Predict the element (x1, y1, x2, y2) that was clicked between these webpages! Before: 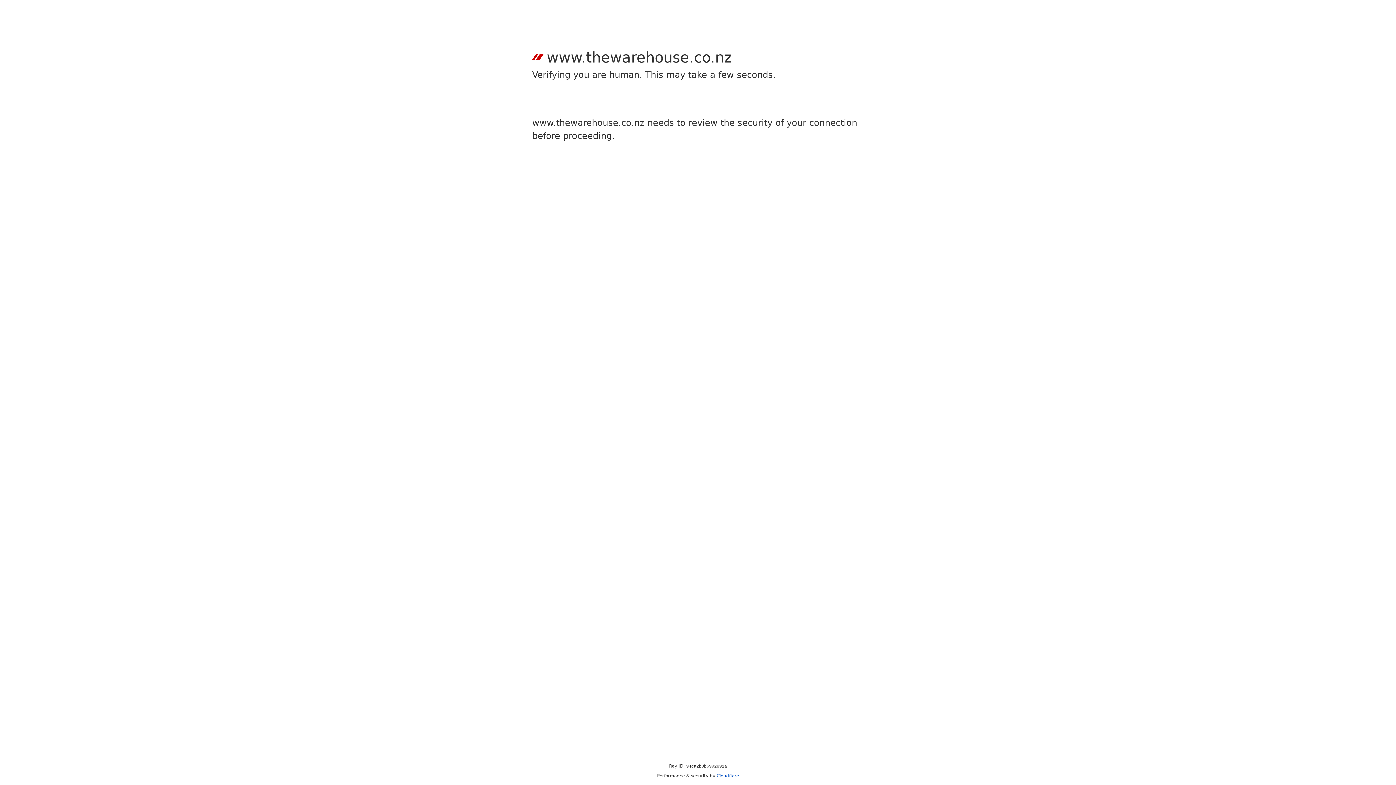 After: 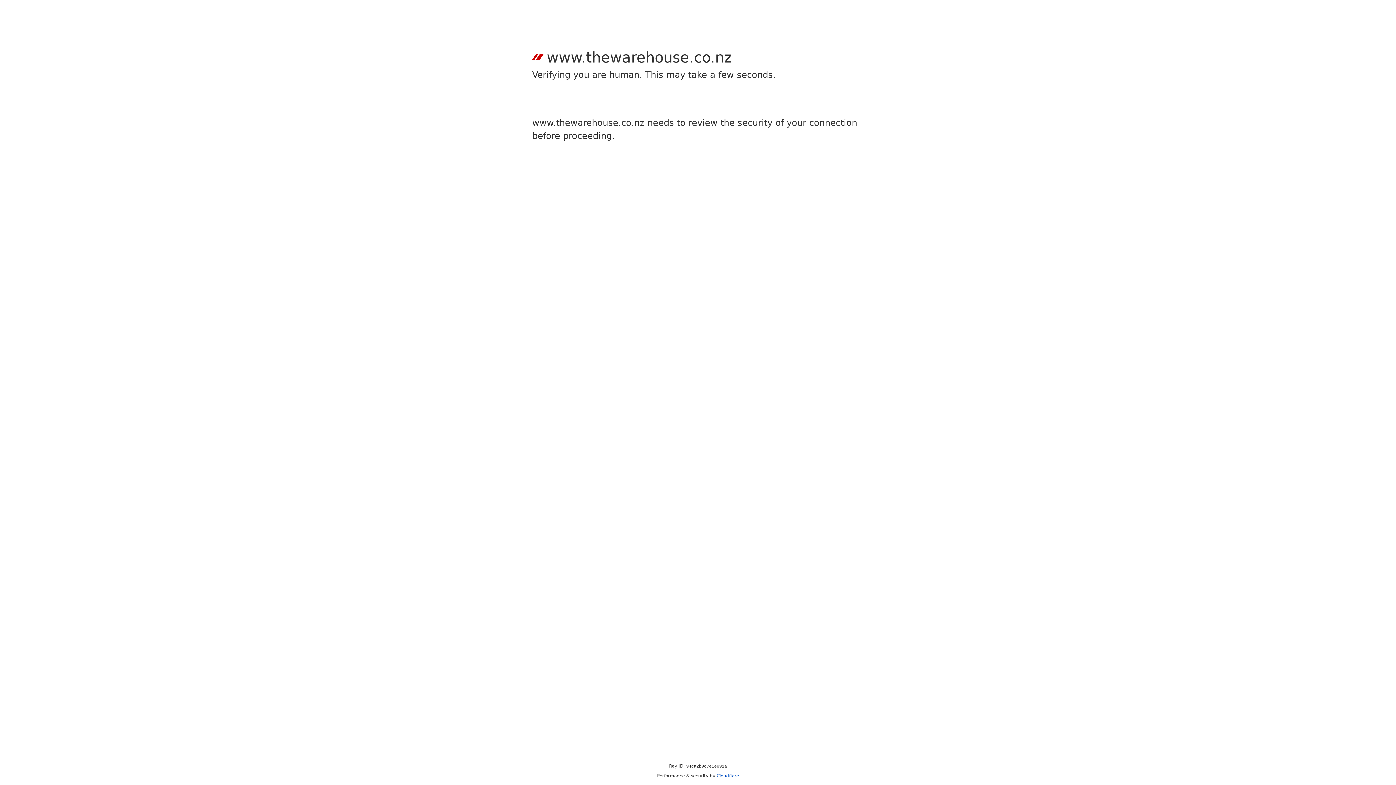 Action: label: Cloudflare bbox: (716, 773, 739, 778)